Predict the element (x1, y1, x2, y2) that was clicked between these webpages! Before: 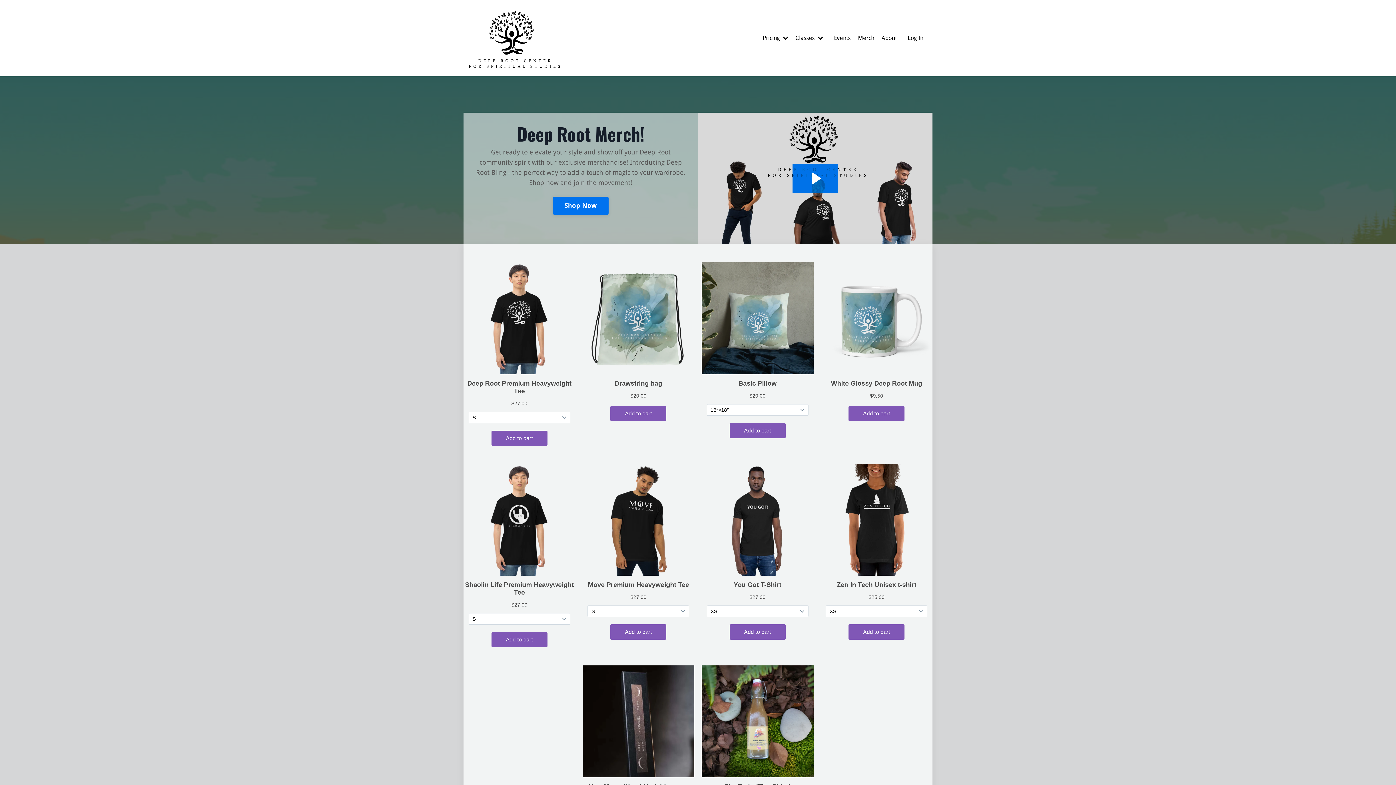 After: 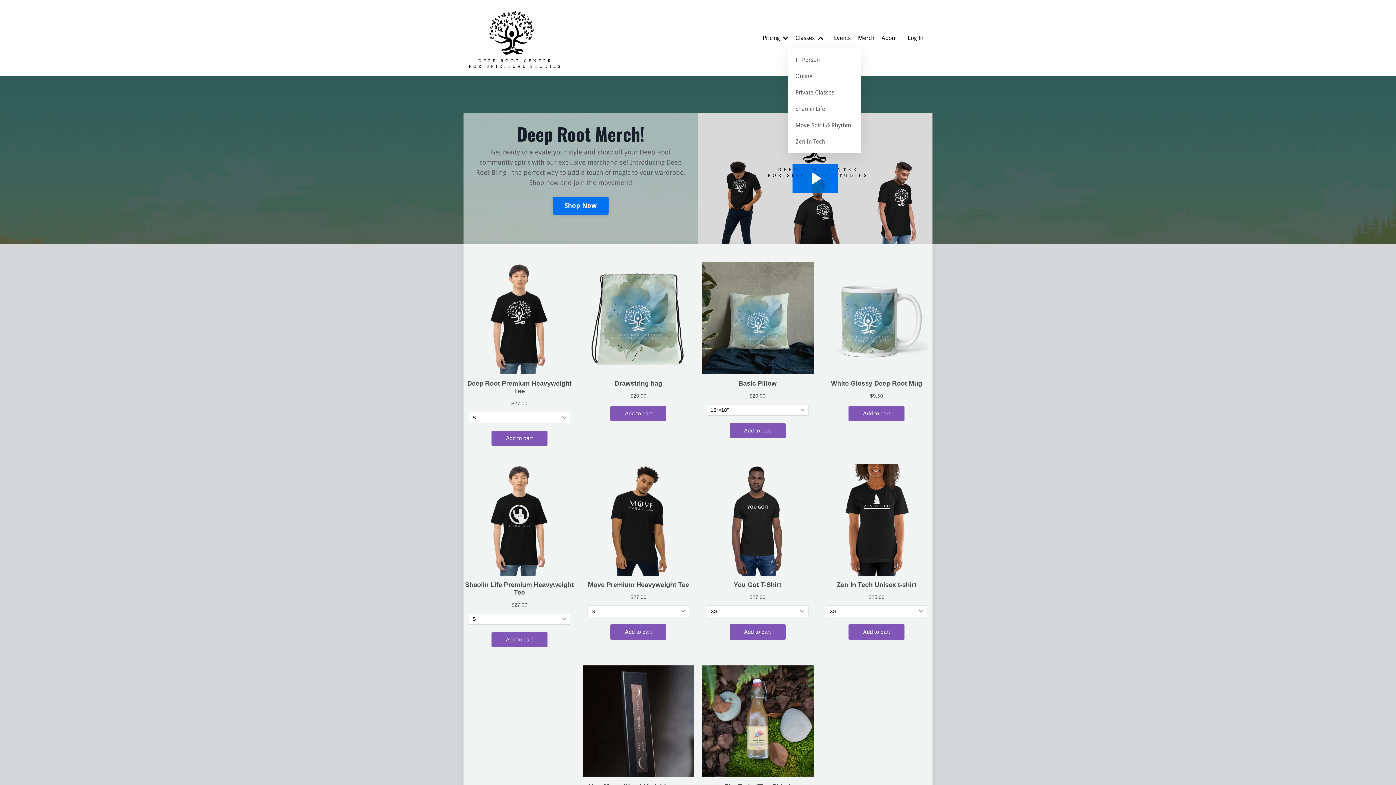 Action: label: Classes  bbox: (795, 33, 823, 42)